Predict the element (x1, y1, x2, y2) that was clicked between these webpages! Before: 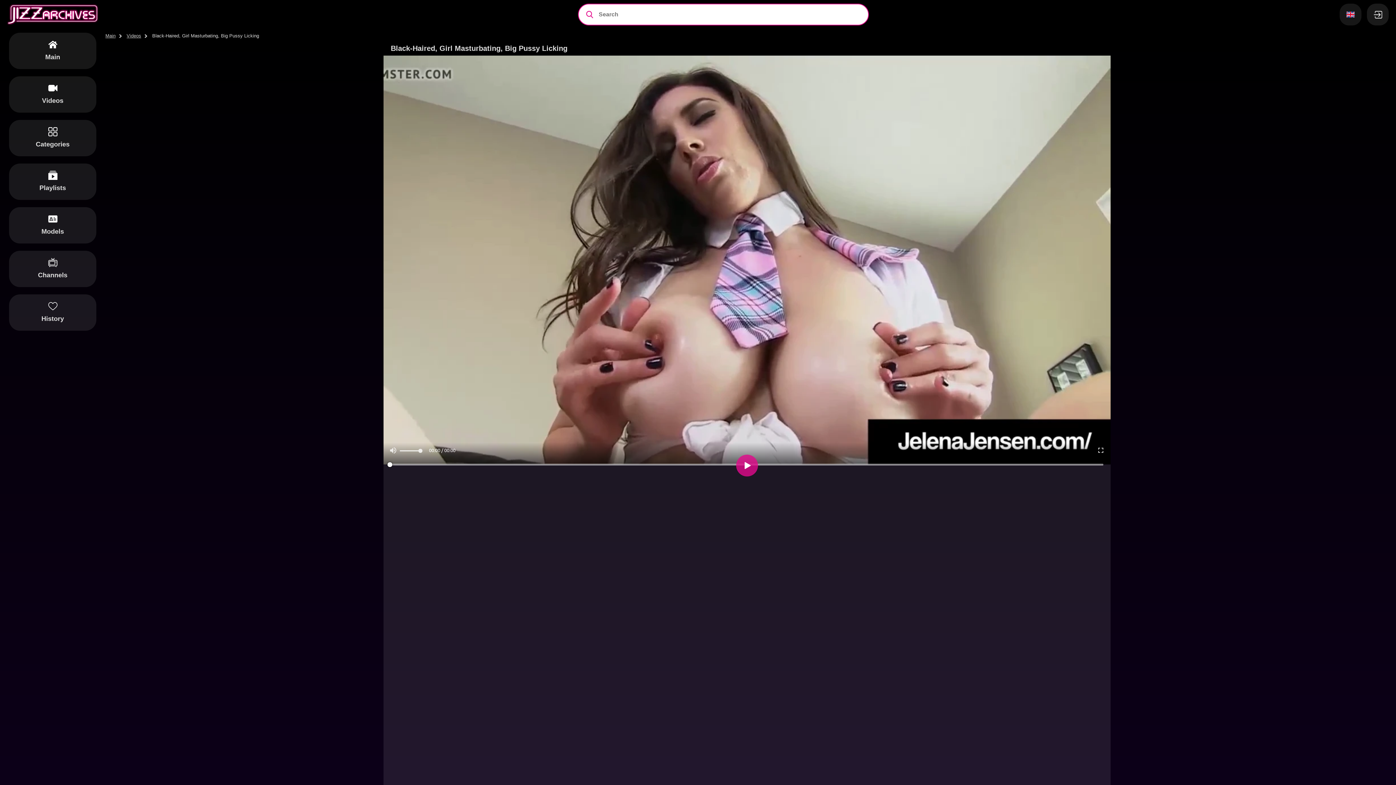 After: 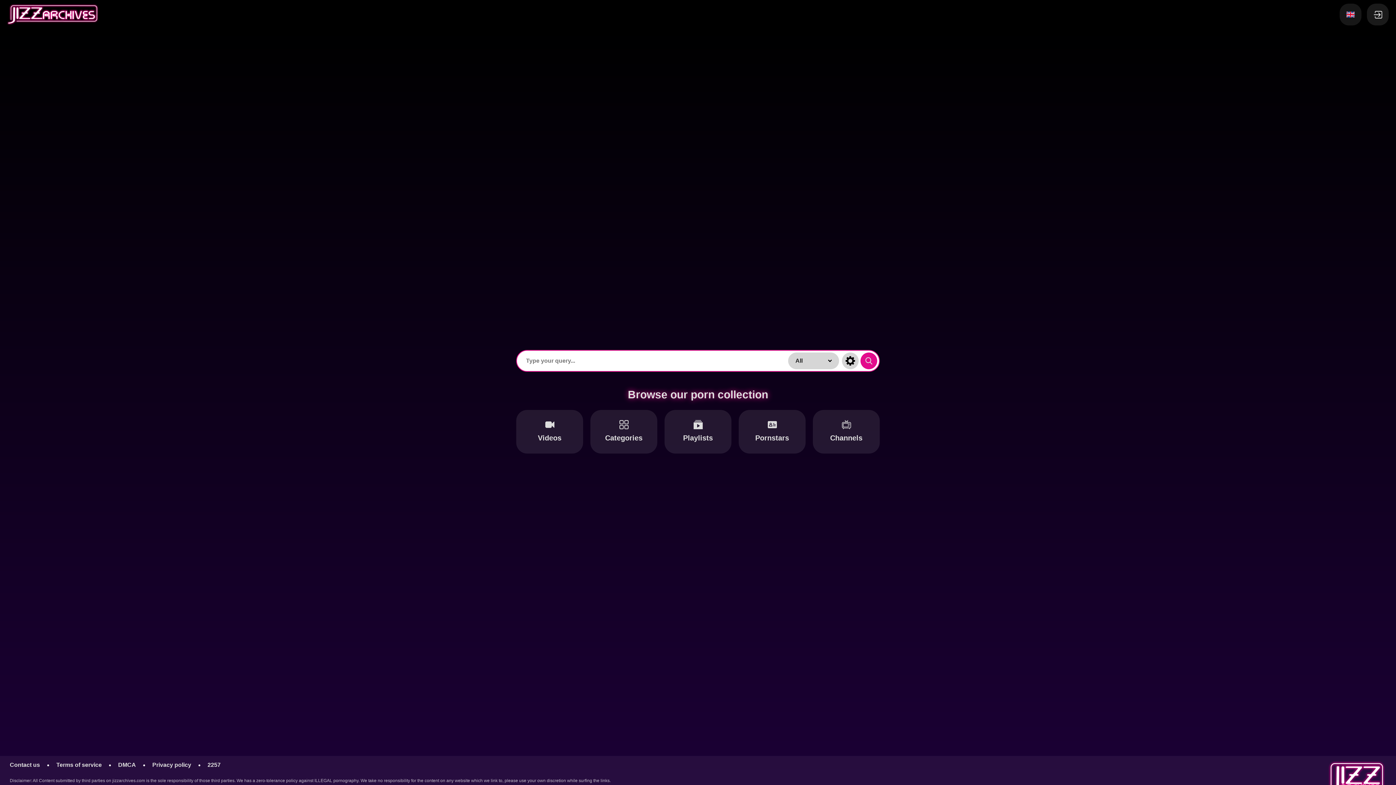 Action: bbox: (7, 4, 103, 24)